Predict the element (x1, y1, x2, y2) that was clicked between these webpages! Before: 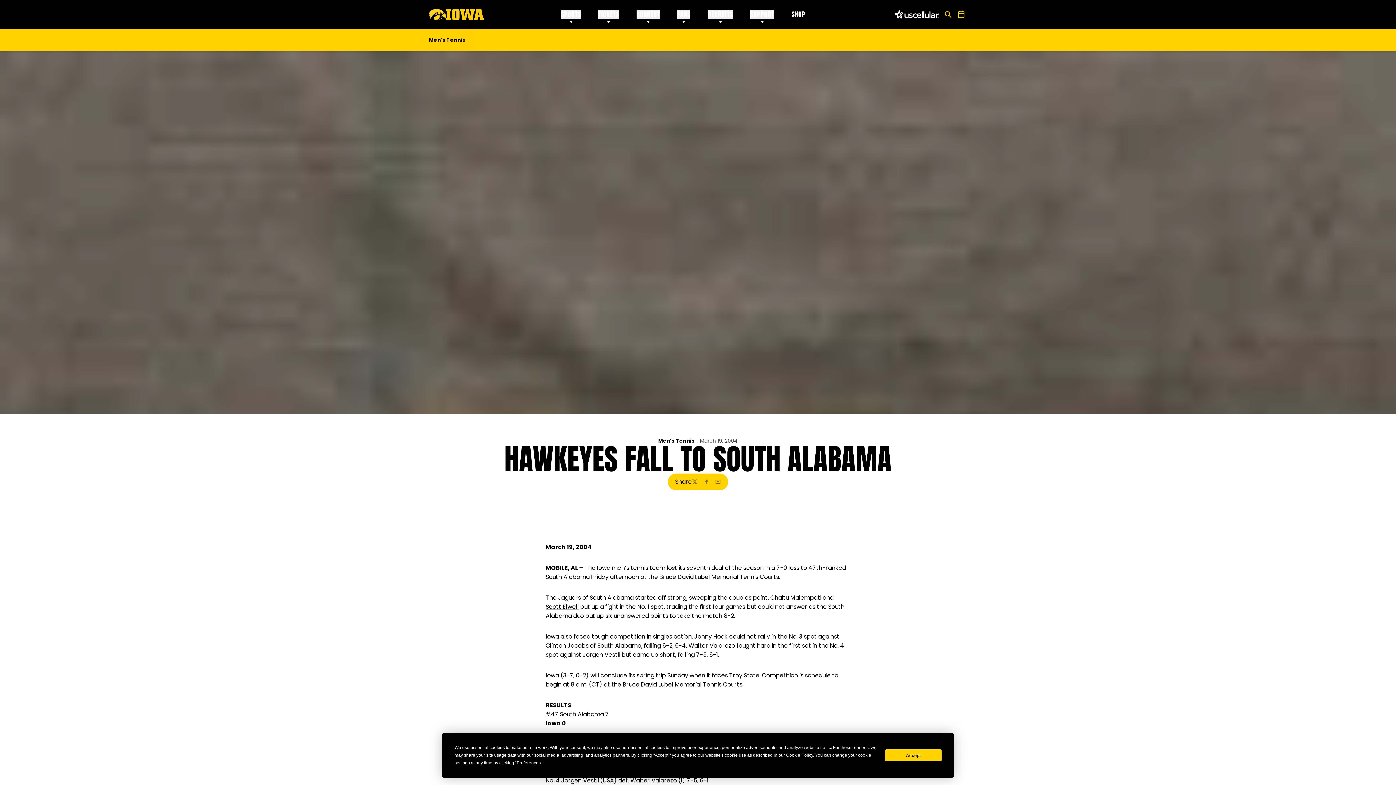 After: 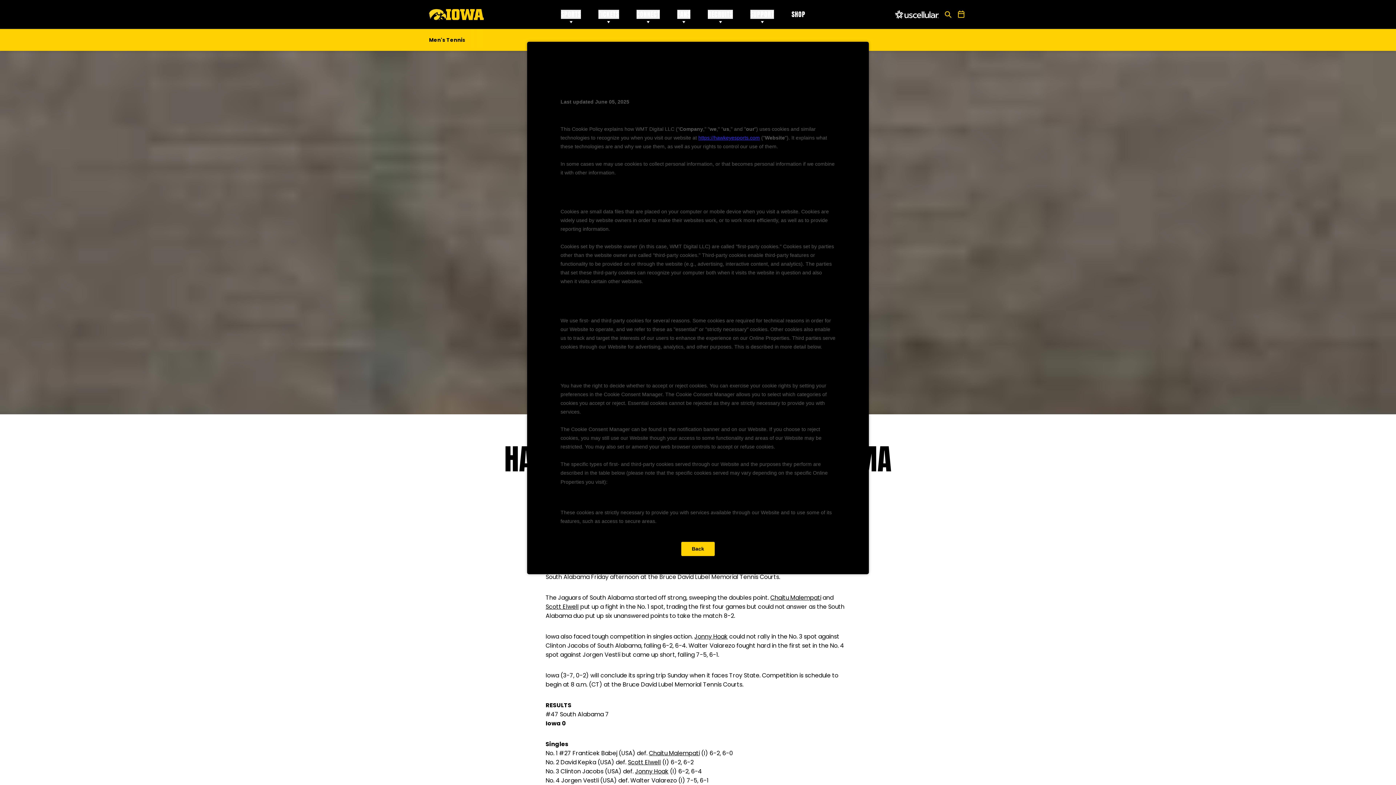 Action: bbox: (786, 753, 813, 758) label: Cookie Policy